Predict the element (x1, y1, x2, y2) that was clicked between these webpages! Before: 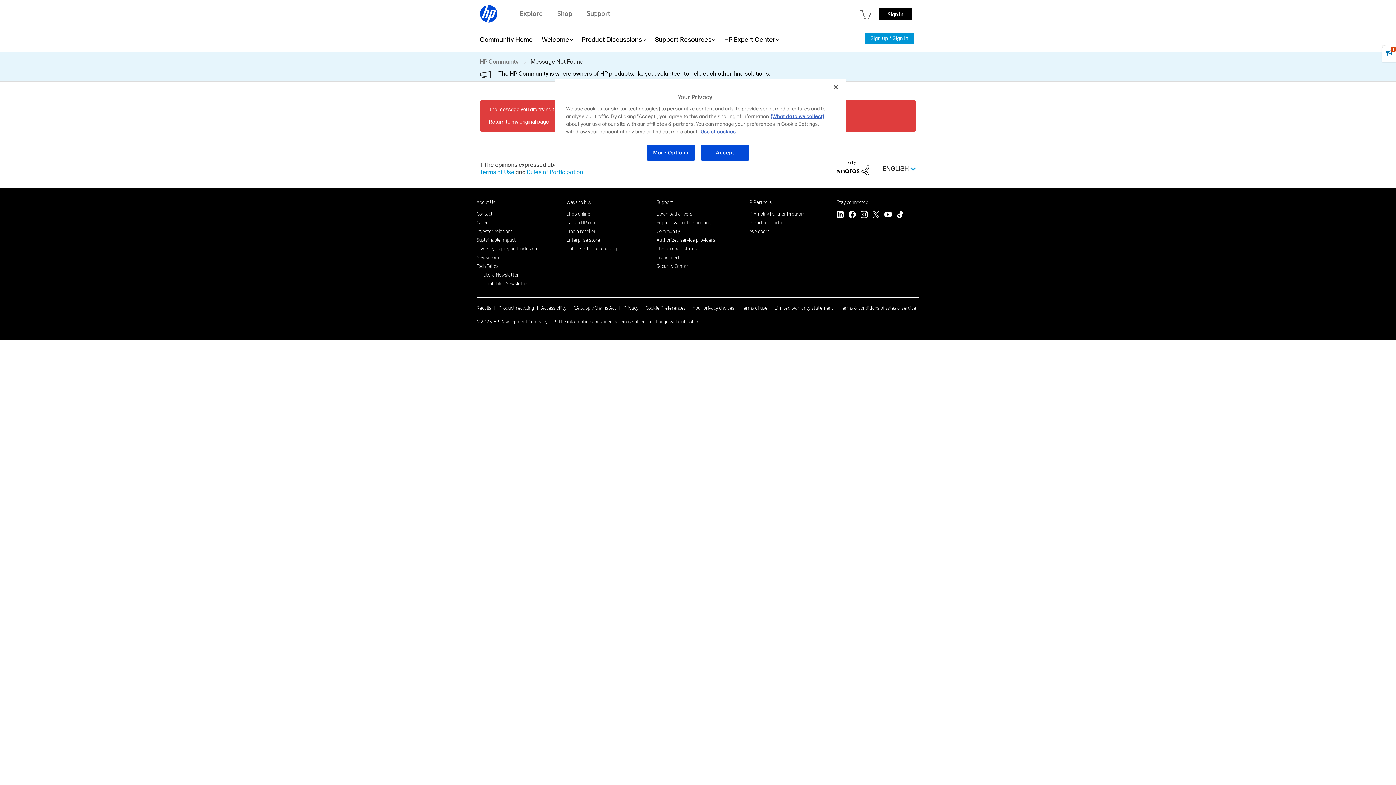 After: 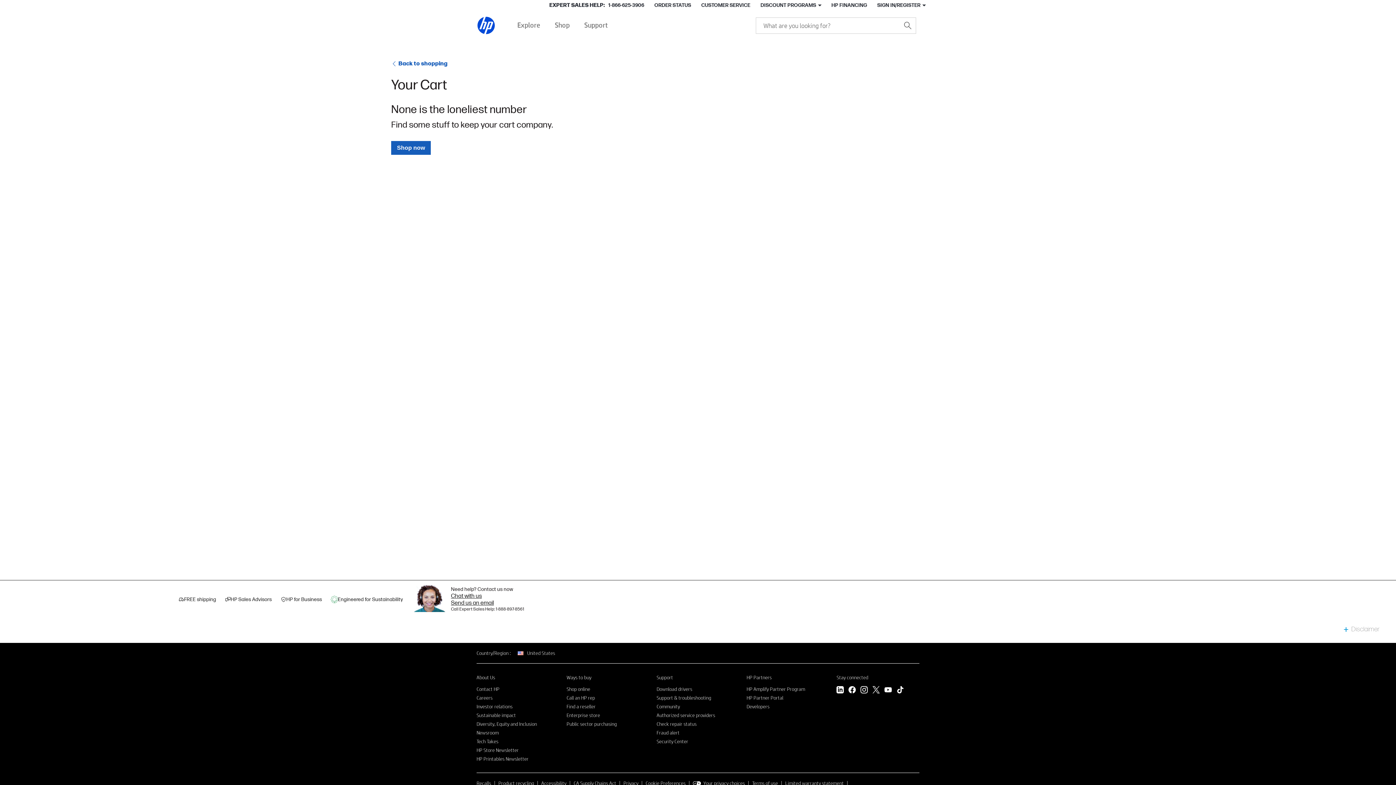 Action: bbox: (860, 10, 871, 19)